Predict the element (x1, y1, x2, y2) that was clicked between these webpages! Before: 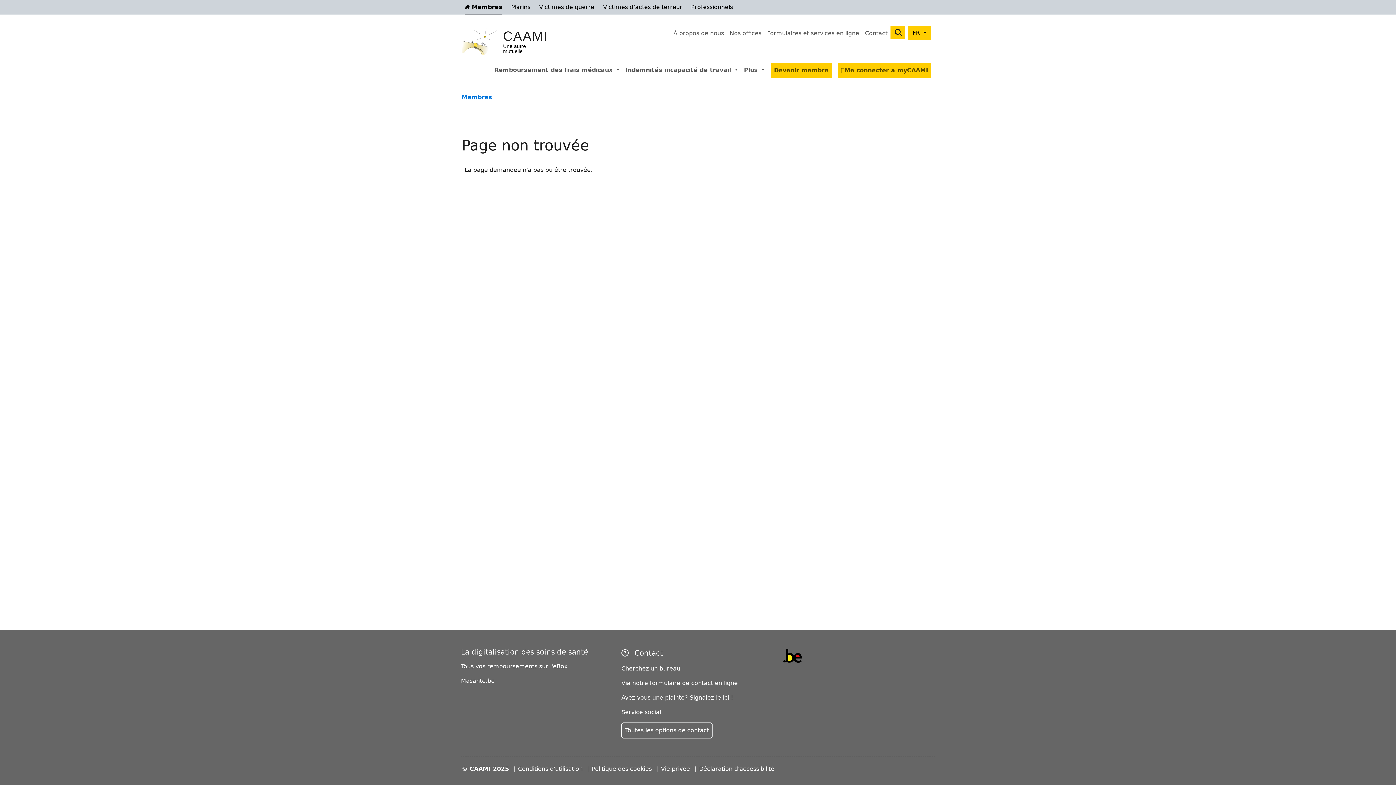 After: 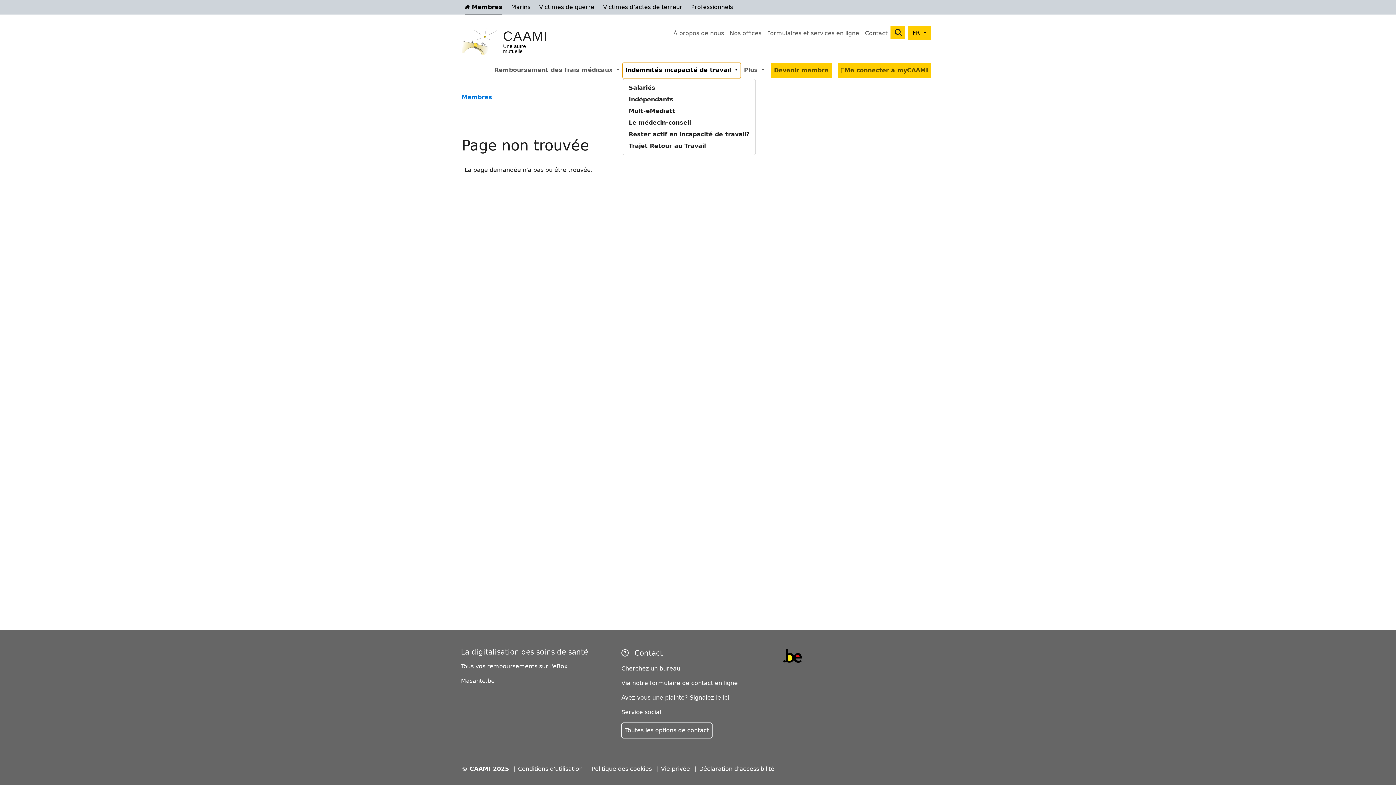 Action: label: Indemnités incapacité de travail 
Expand menu Indemnités incapacité de travail bbox: (622, 62, 741, 78)